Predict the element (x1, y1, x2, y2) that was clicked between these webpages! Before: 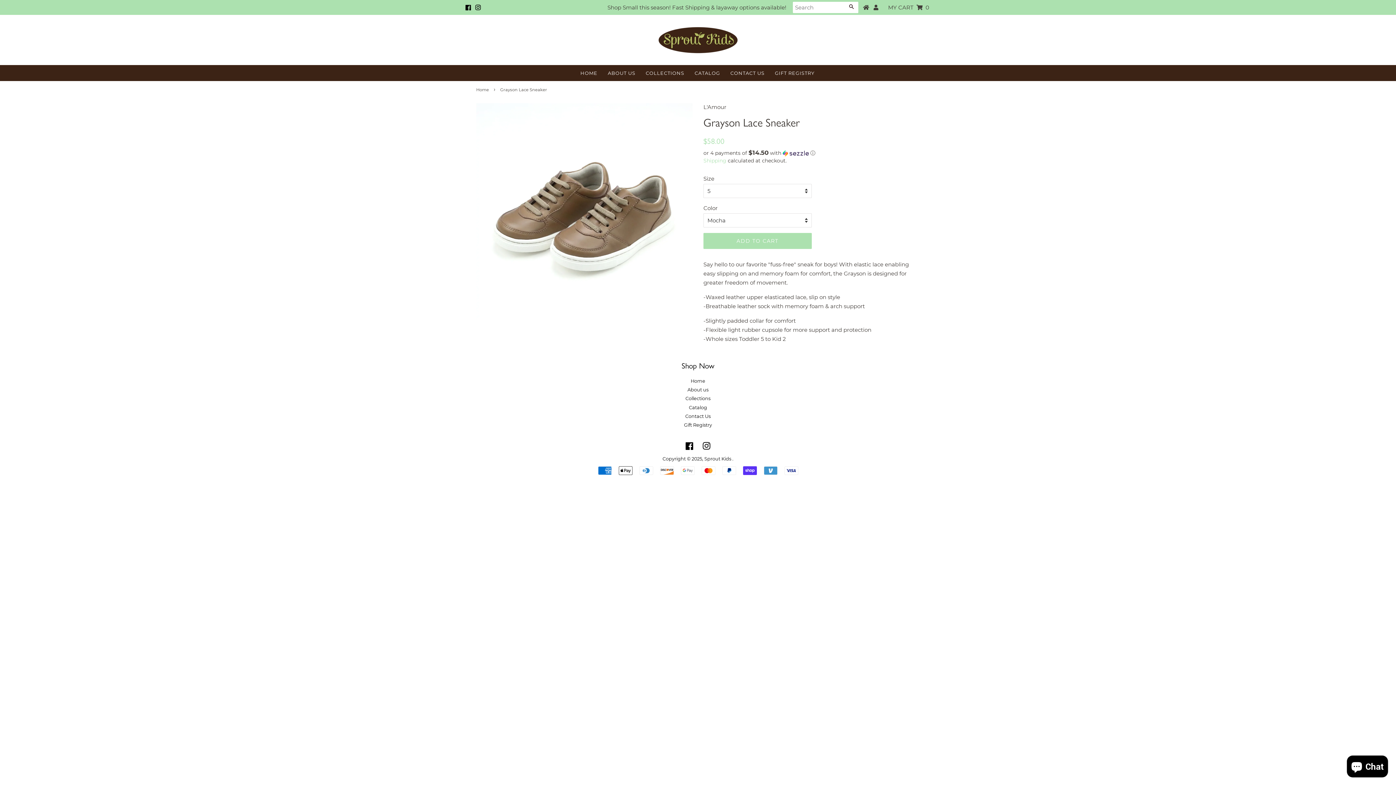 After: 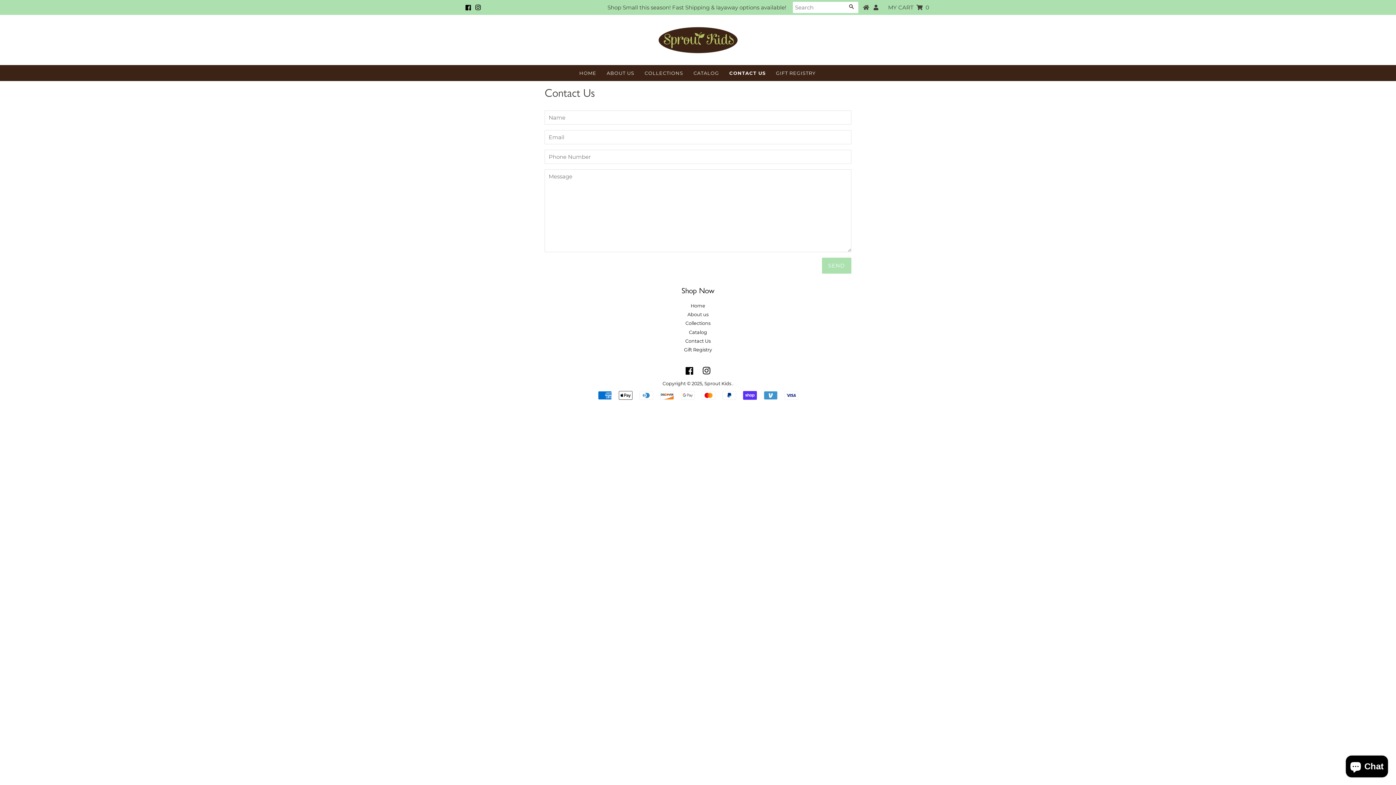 Action: label: Contact Us bbox: (685, 413, 710, 419)